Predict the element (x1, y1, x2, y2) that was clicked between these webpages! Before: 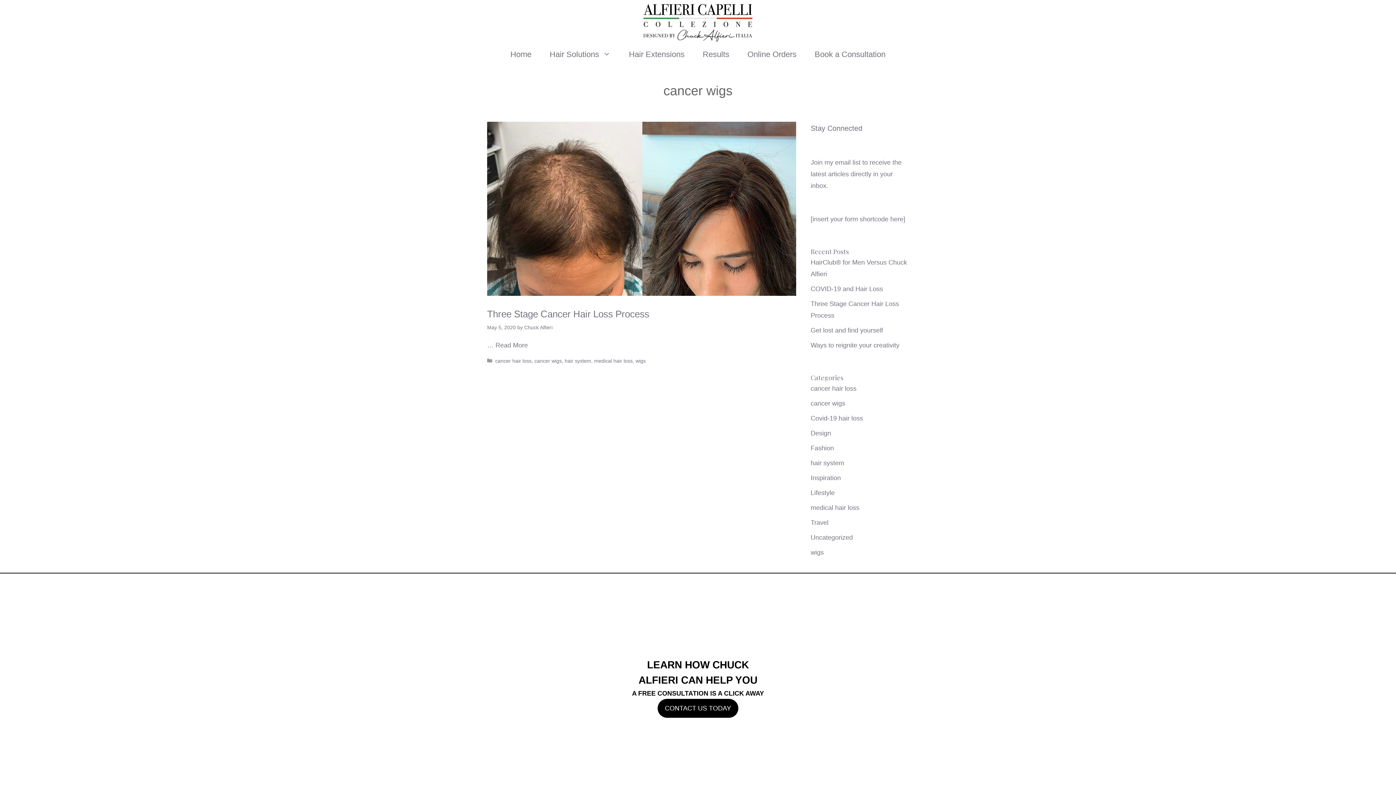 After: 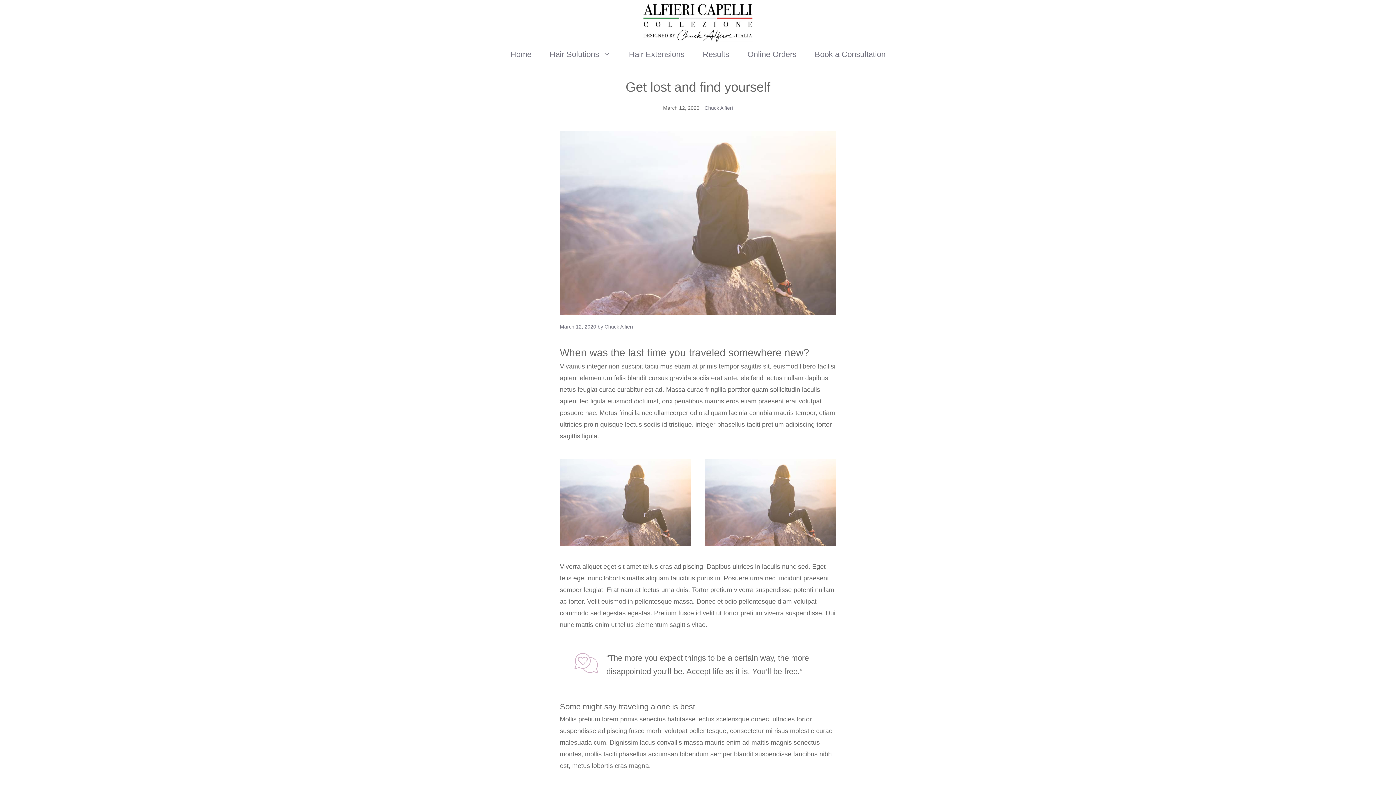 Action: bbox: (810, 327, 883, 334) label: Get lost and find yourself